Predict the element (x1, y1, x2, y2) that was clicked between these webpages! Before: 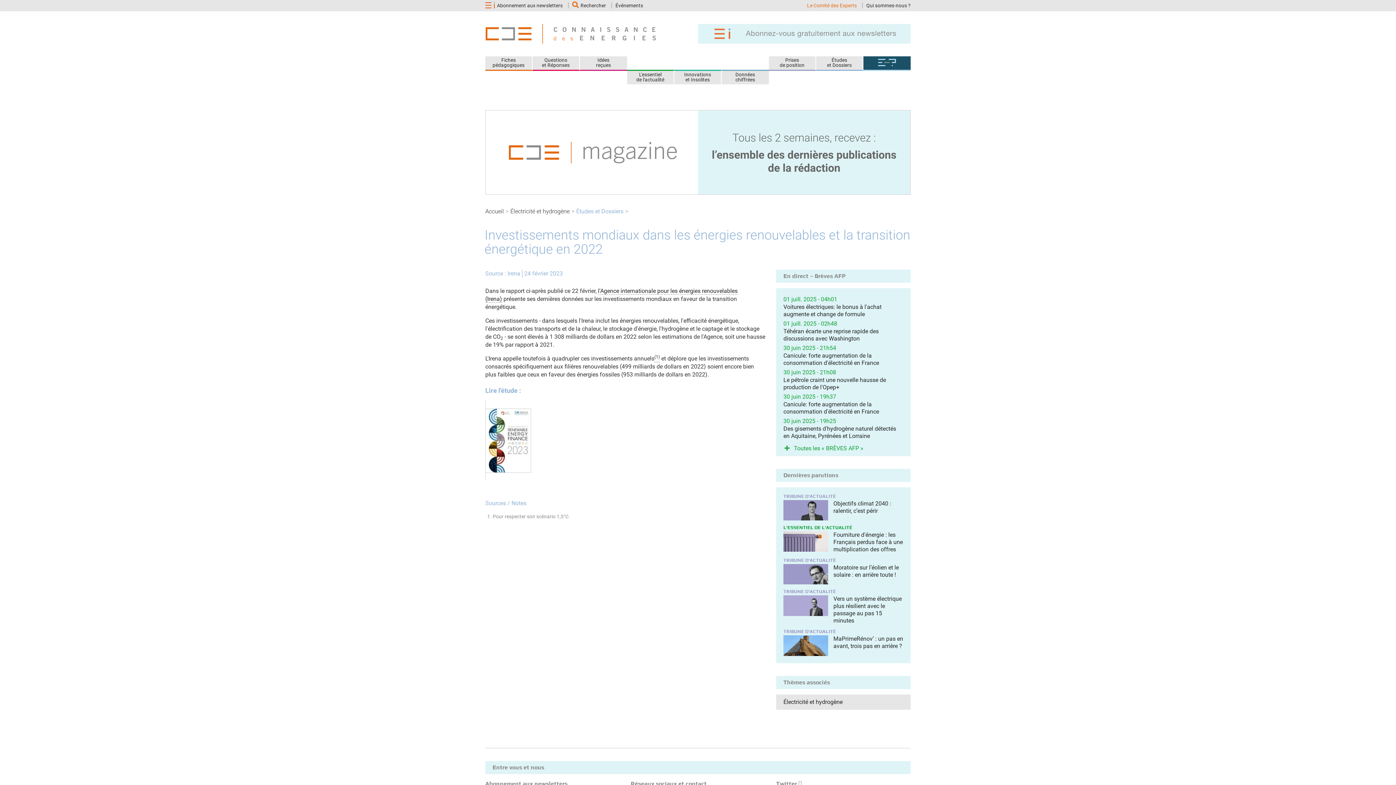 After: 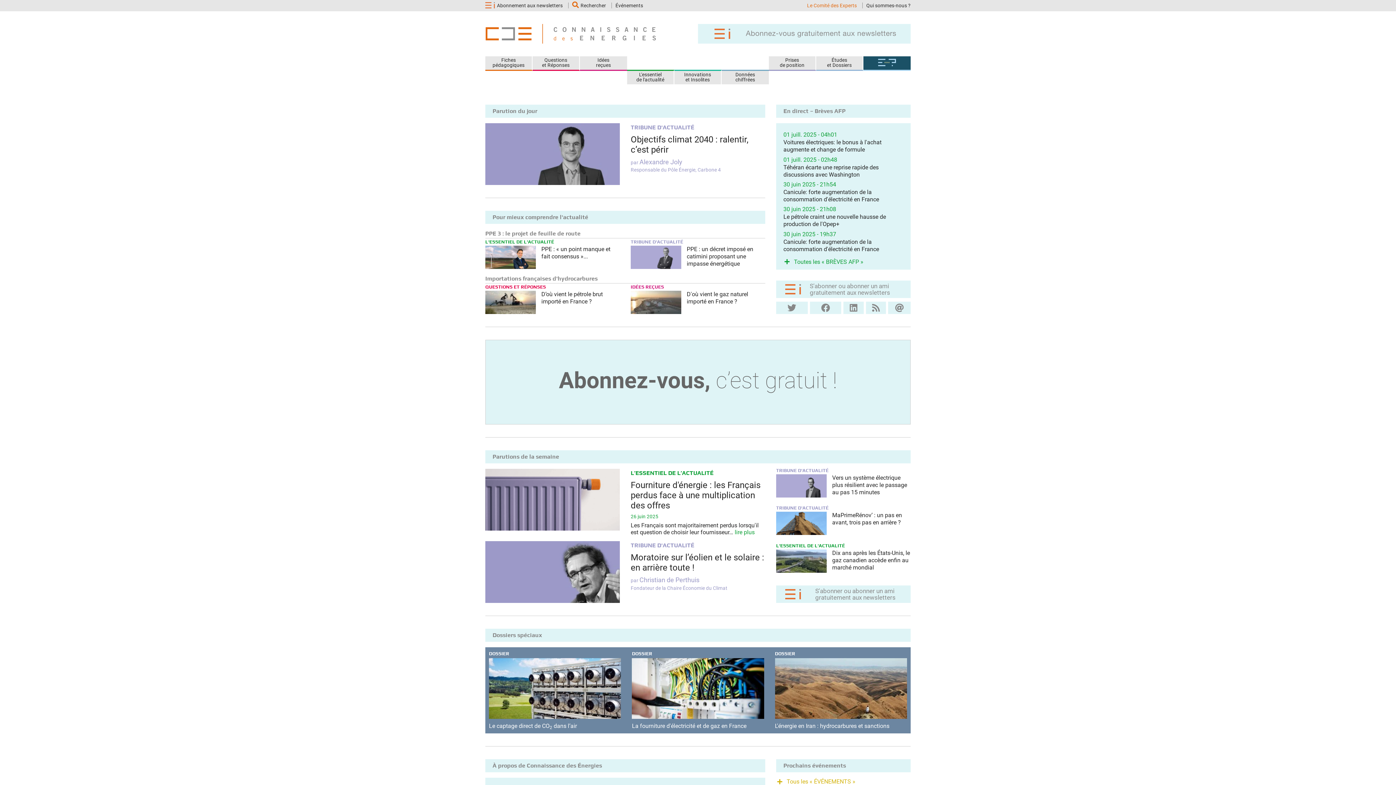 Action: bbox: (485, 207, 504, 214) label: Accueil